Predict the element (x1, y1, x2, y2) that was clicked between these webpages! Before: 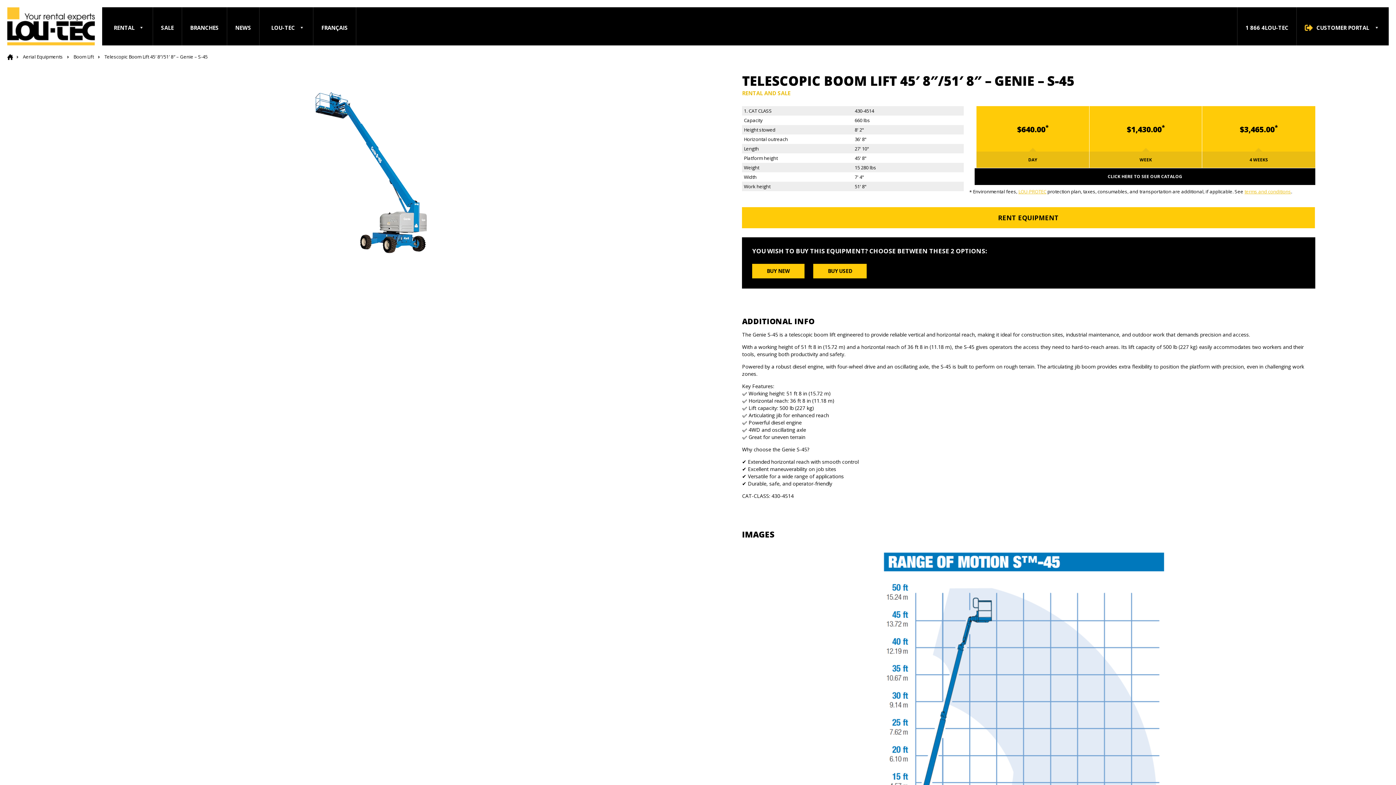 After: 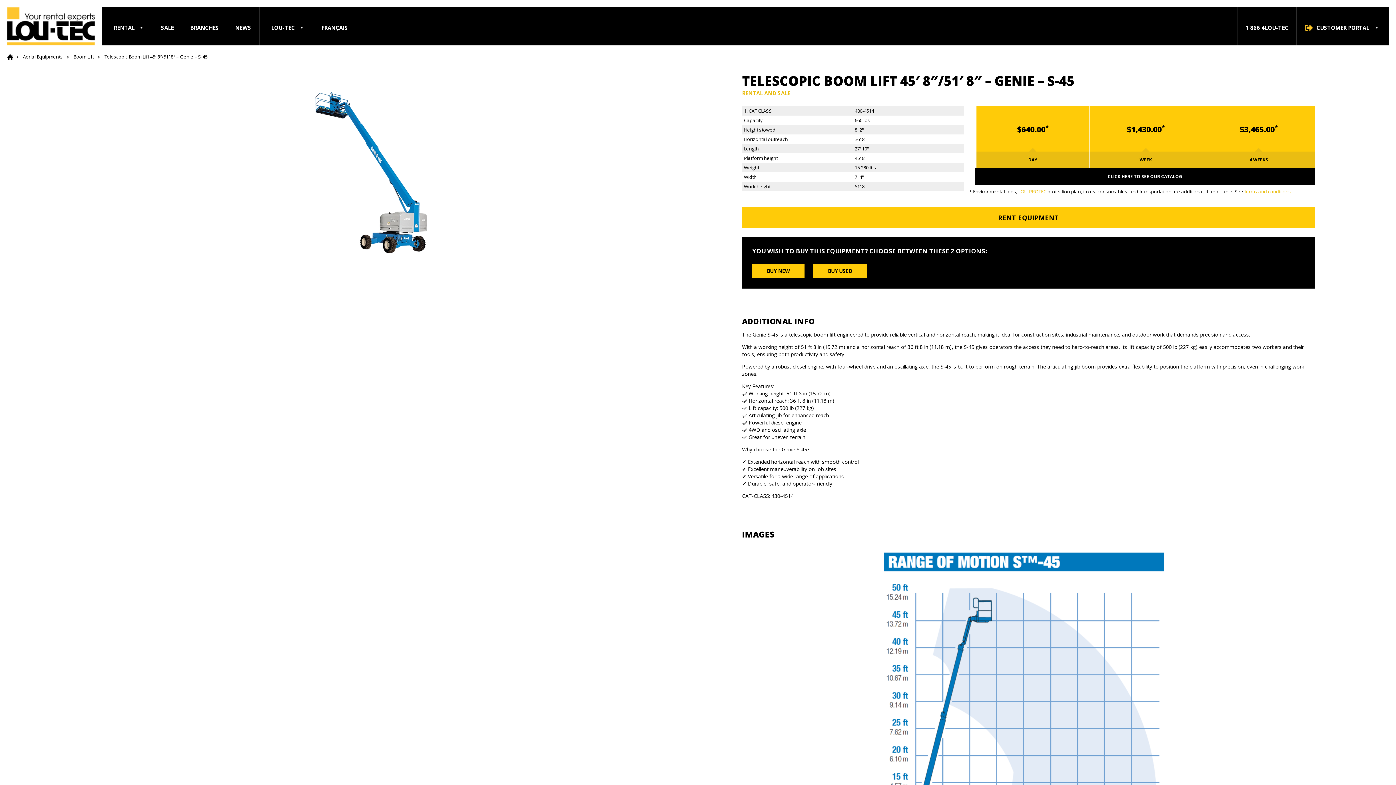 Action: label: LOU-PROTEC bbox: (1018, 188, 1046, 194)